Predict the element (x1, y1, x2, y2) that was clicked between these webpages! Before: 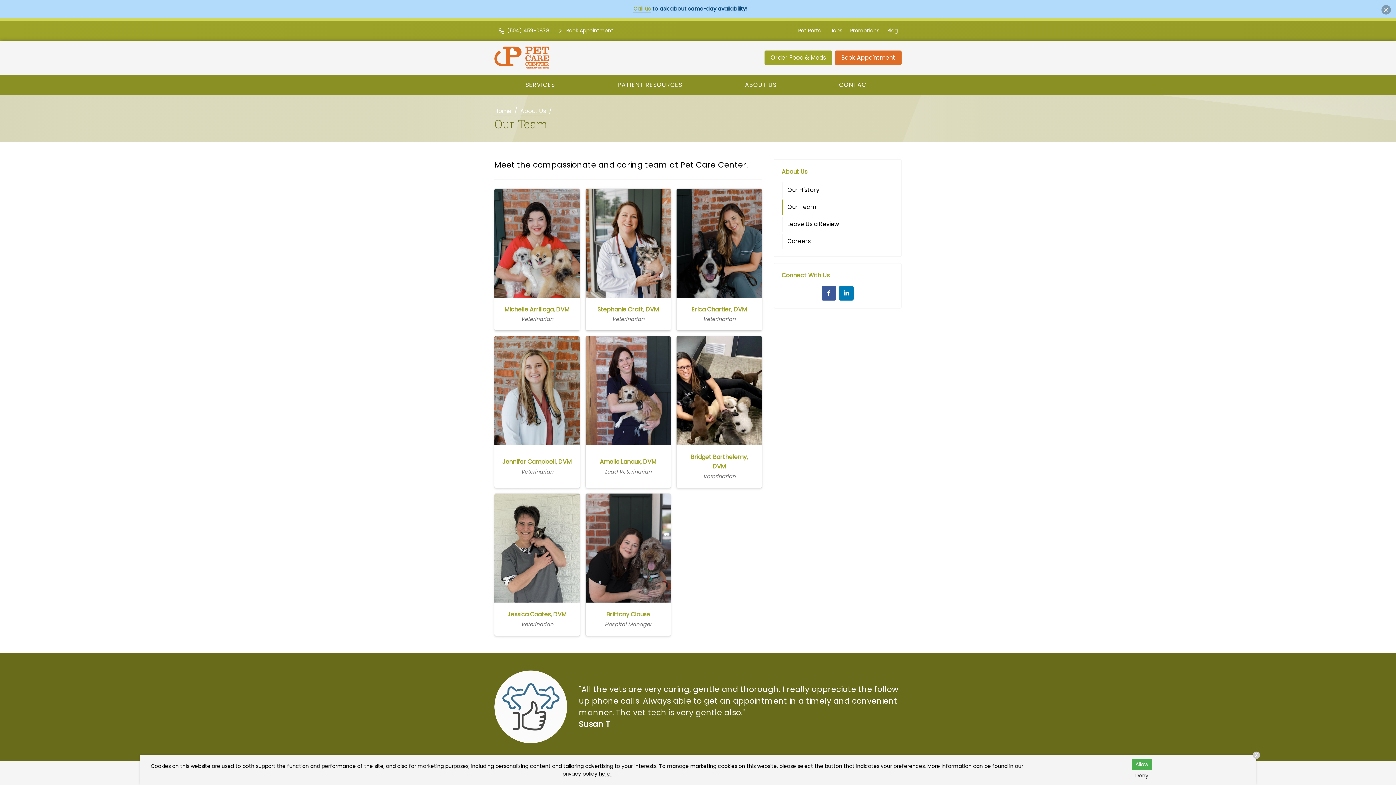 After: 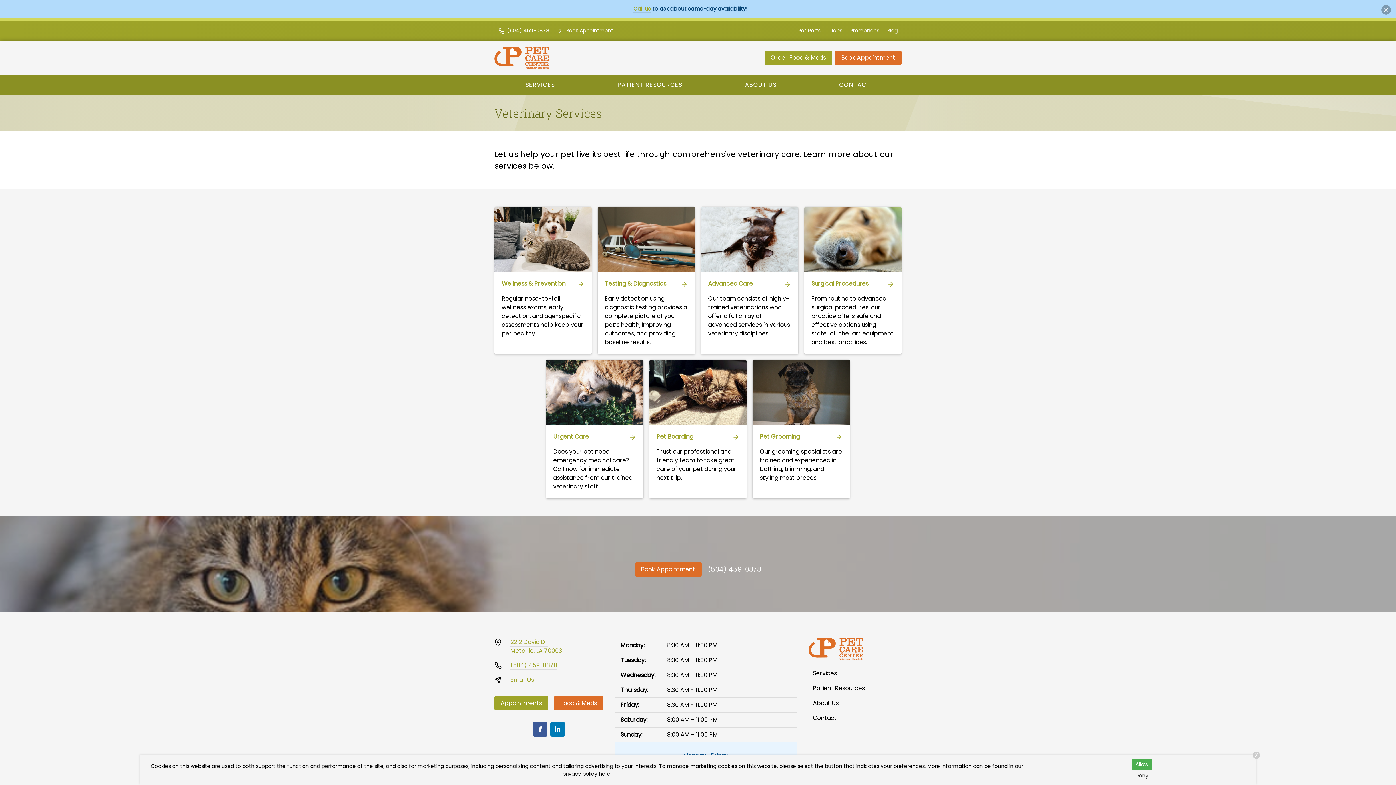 Action: bbox: (494, 77, 586, 92) label: SERVICES